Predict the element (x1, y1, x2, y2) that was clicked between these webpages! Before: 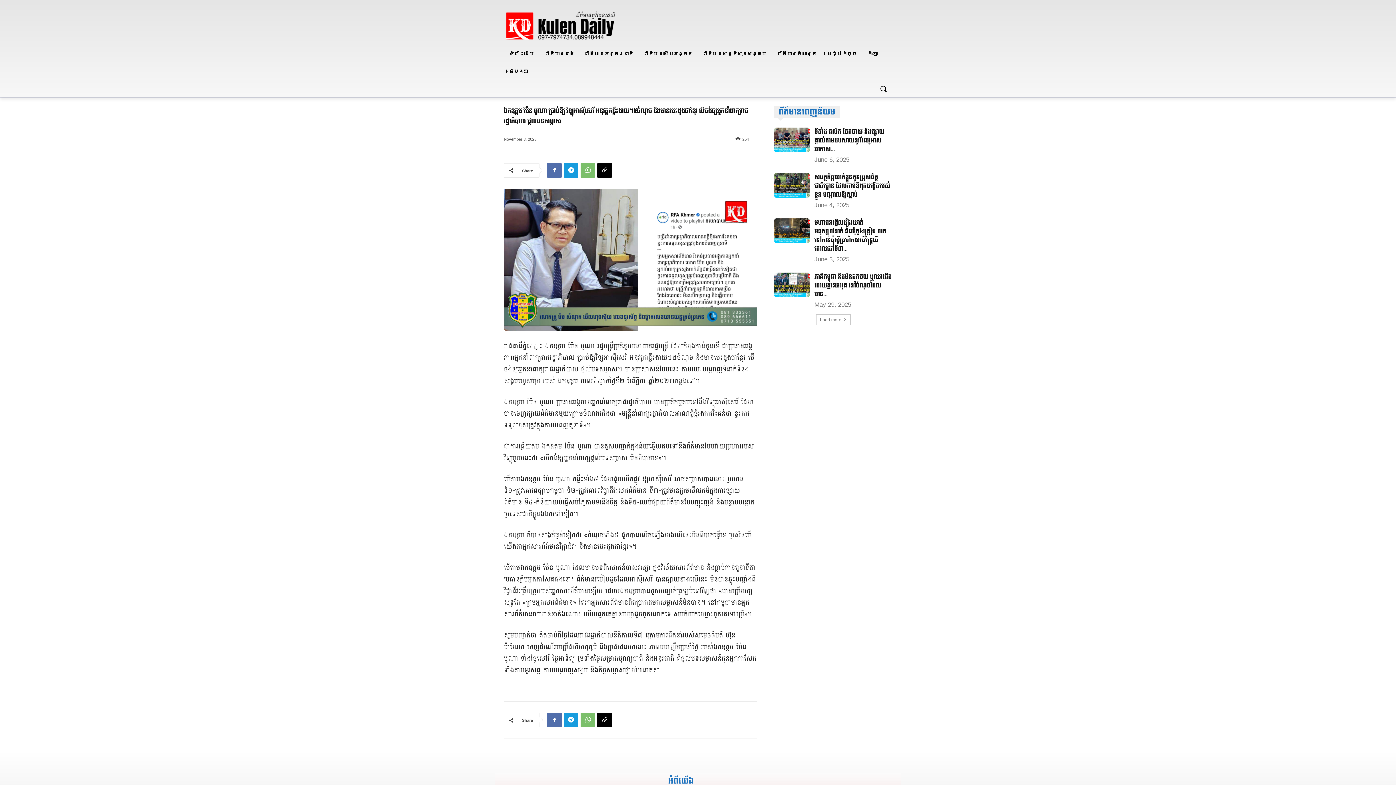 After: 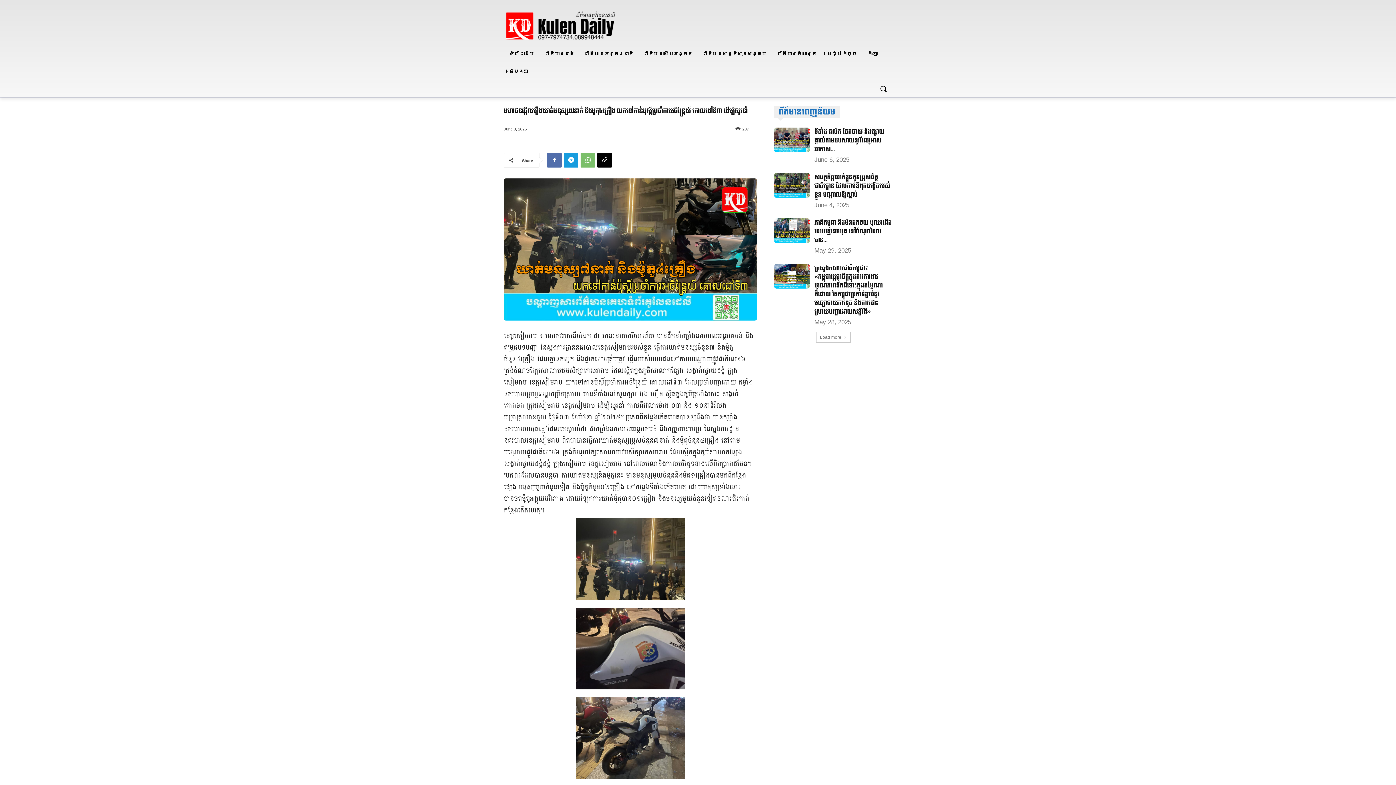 Action: bbox: (774, 218, 809, 243)